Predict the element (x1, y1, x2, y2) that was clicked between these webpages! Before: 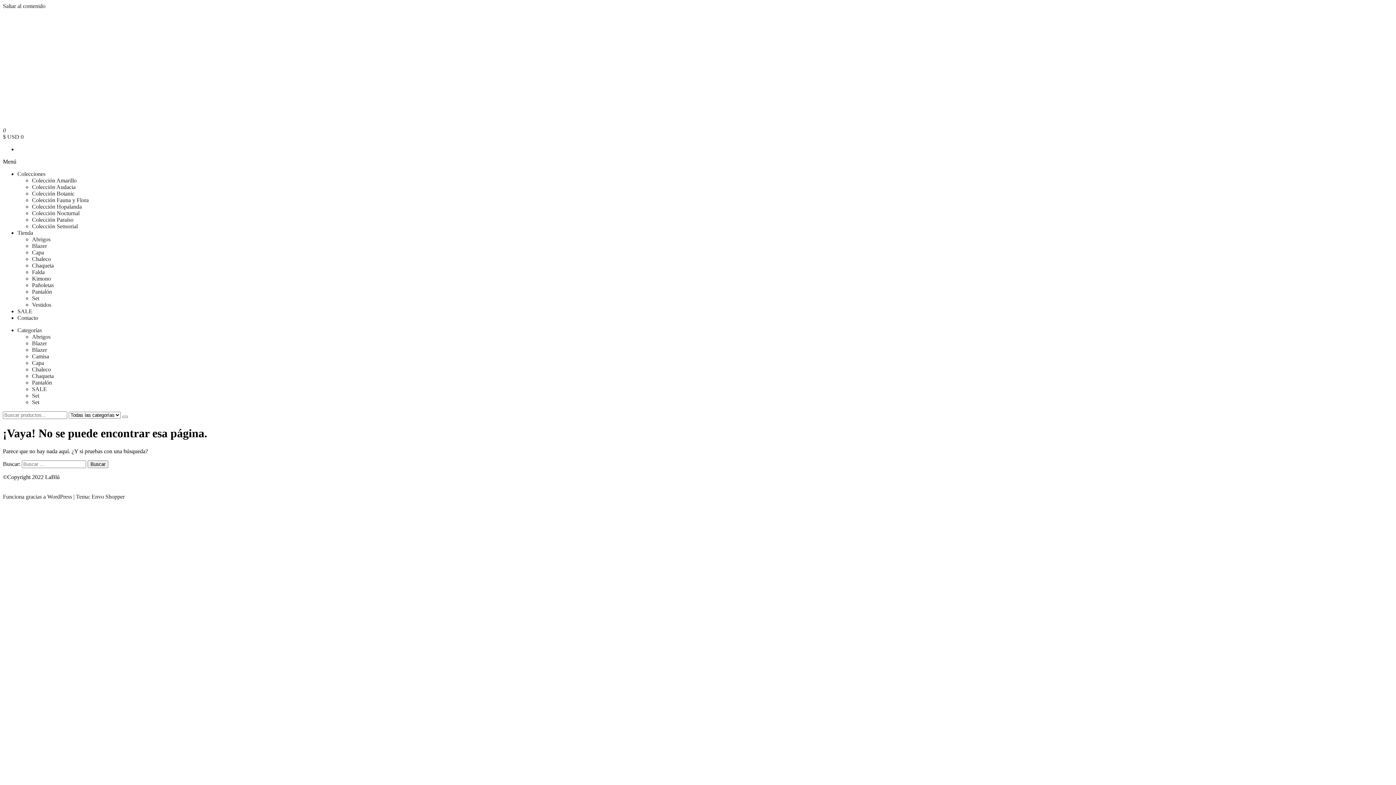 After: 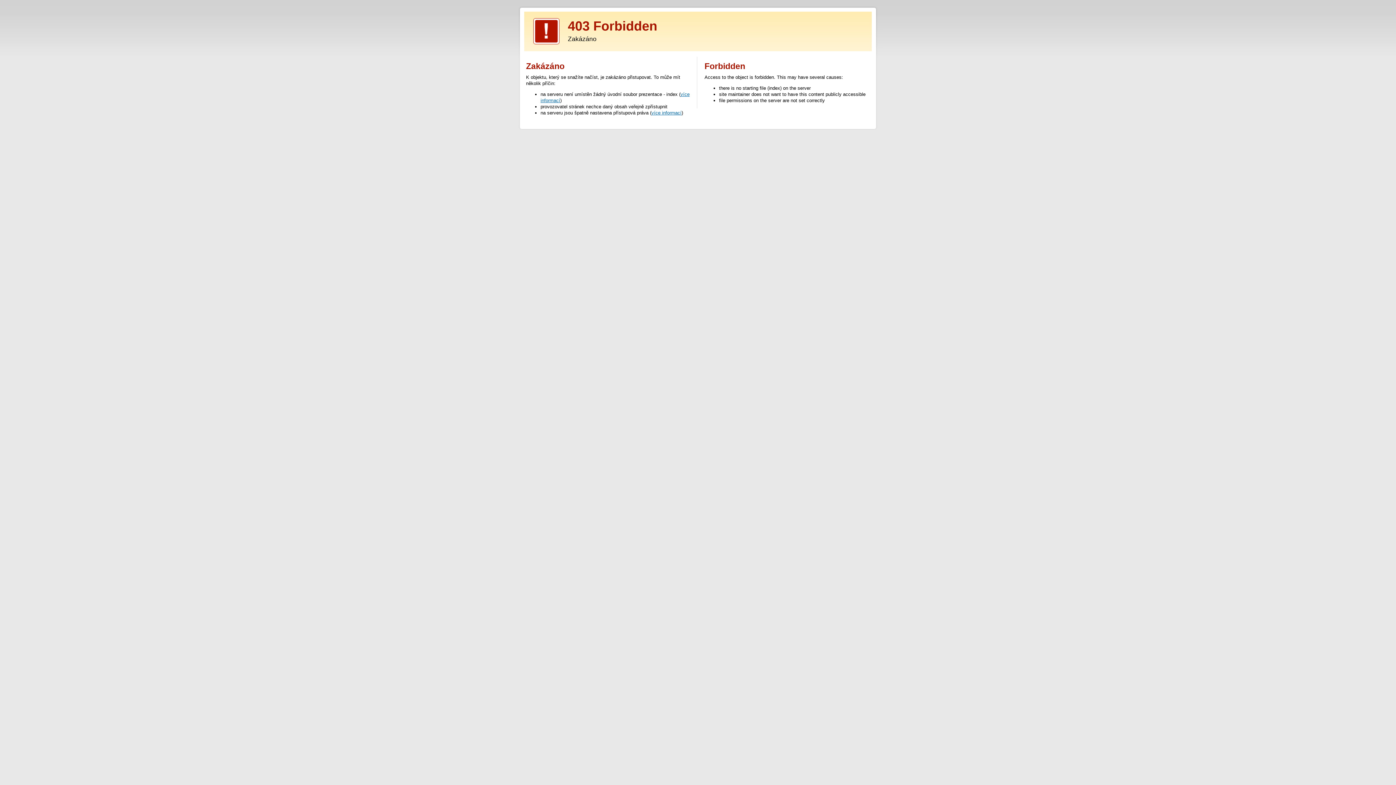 Action: label: Envo Shopper bbox: (91, 493, 124, 499)